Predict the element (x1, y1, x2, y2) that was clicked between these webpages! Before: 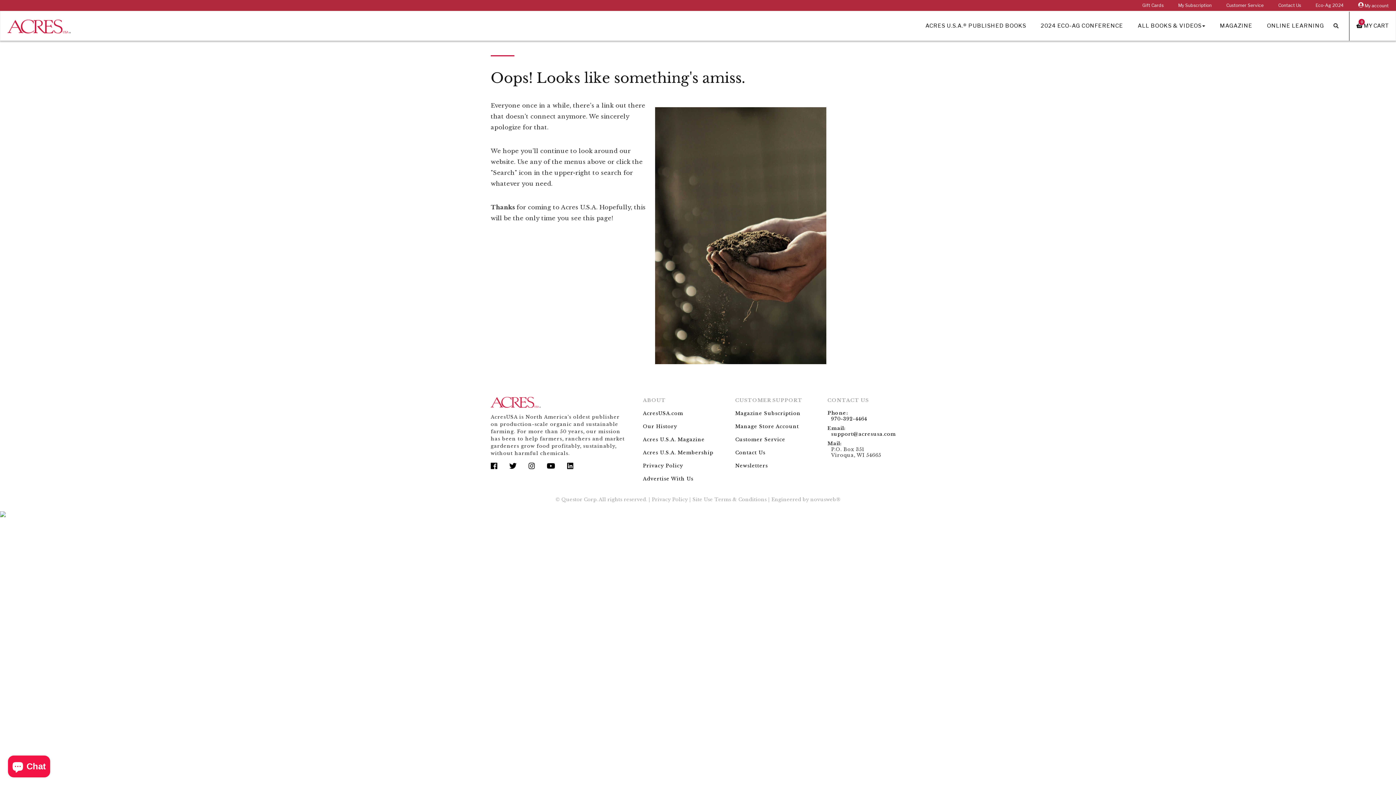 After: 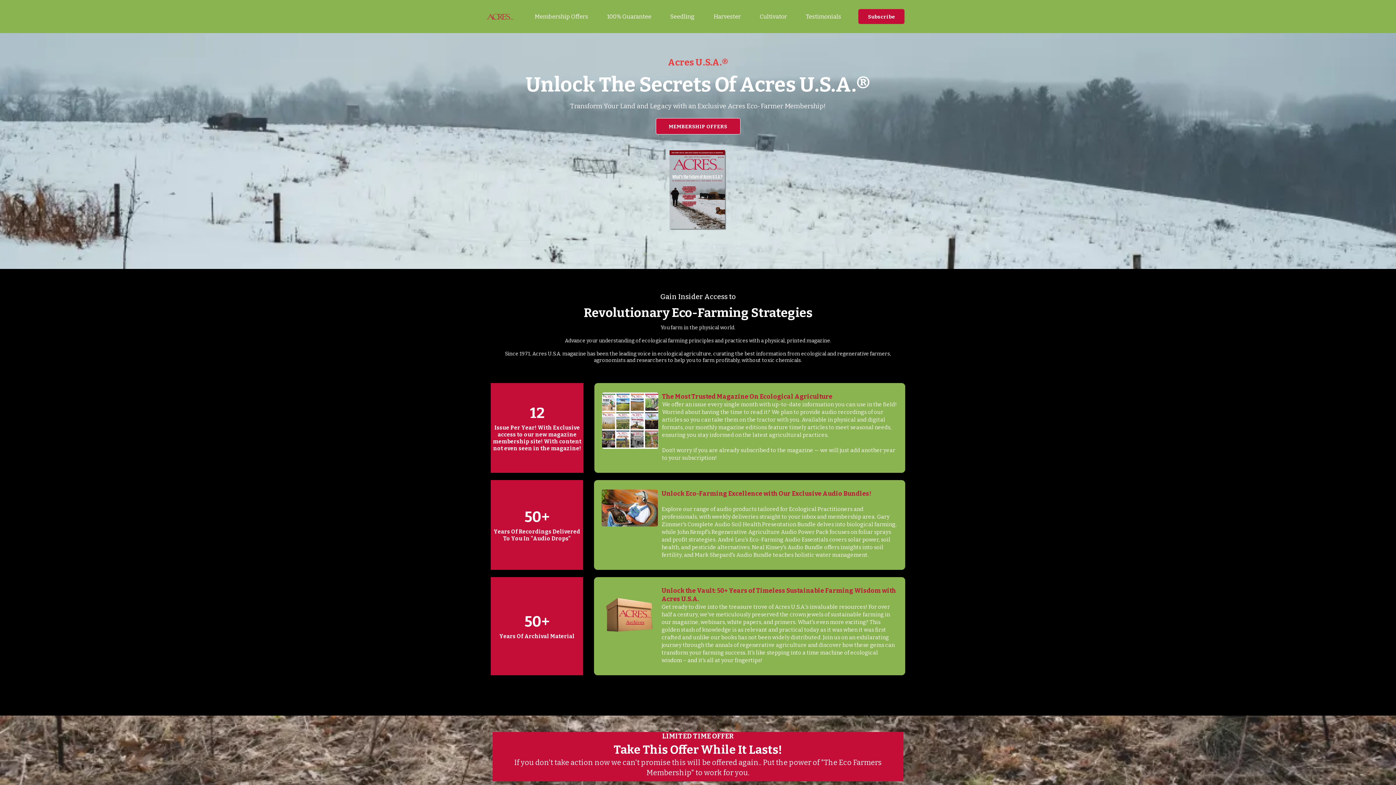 Action: label: Acres U.S.A. Membership bbox: (643, 449, 713, 456)